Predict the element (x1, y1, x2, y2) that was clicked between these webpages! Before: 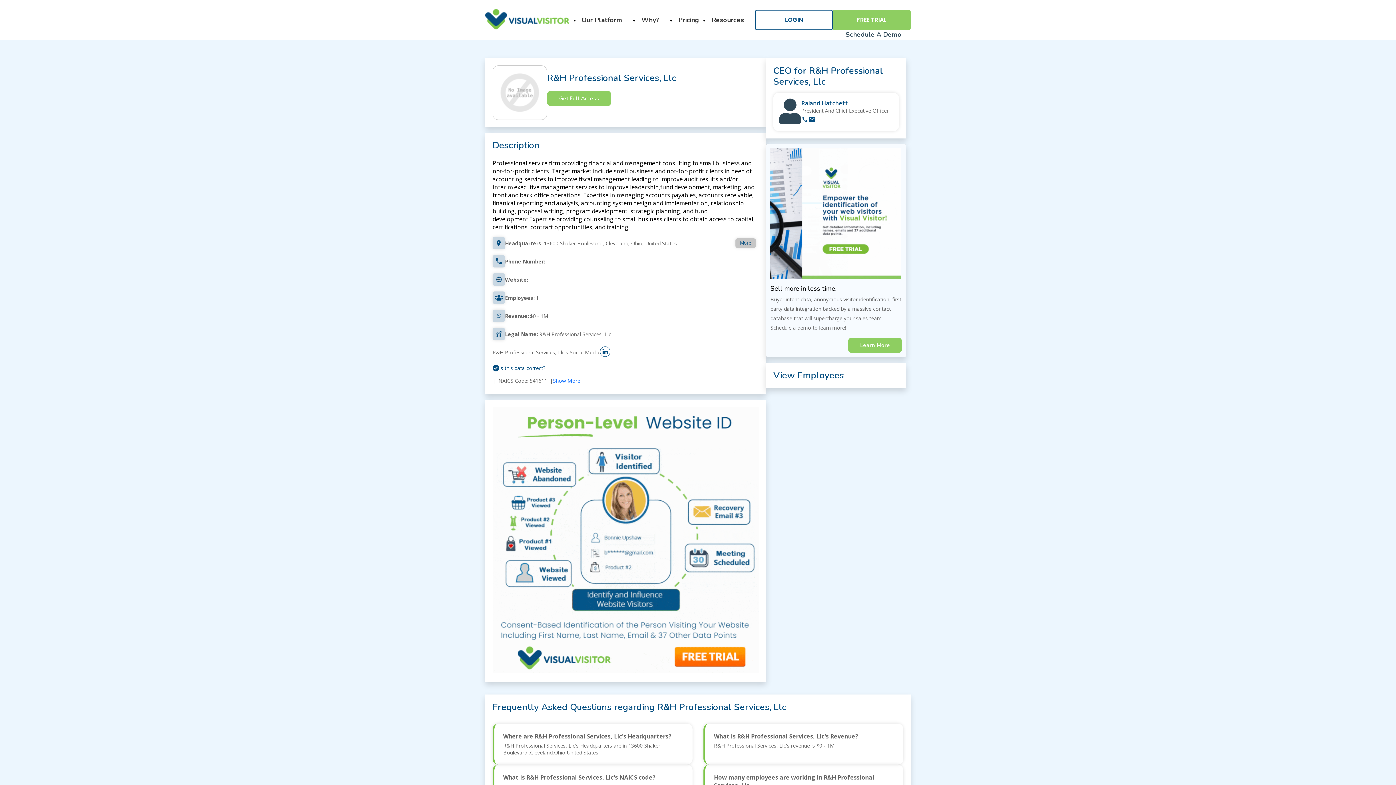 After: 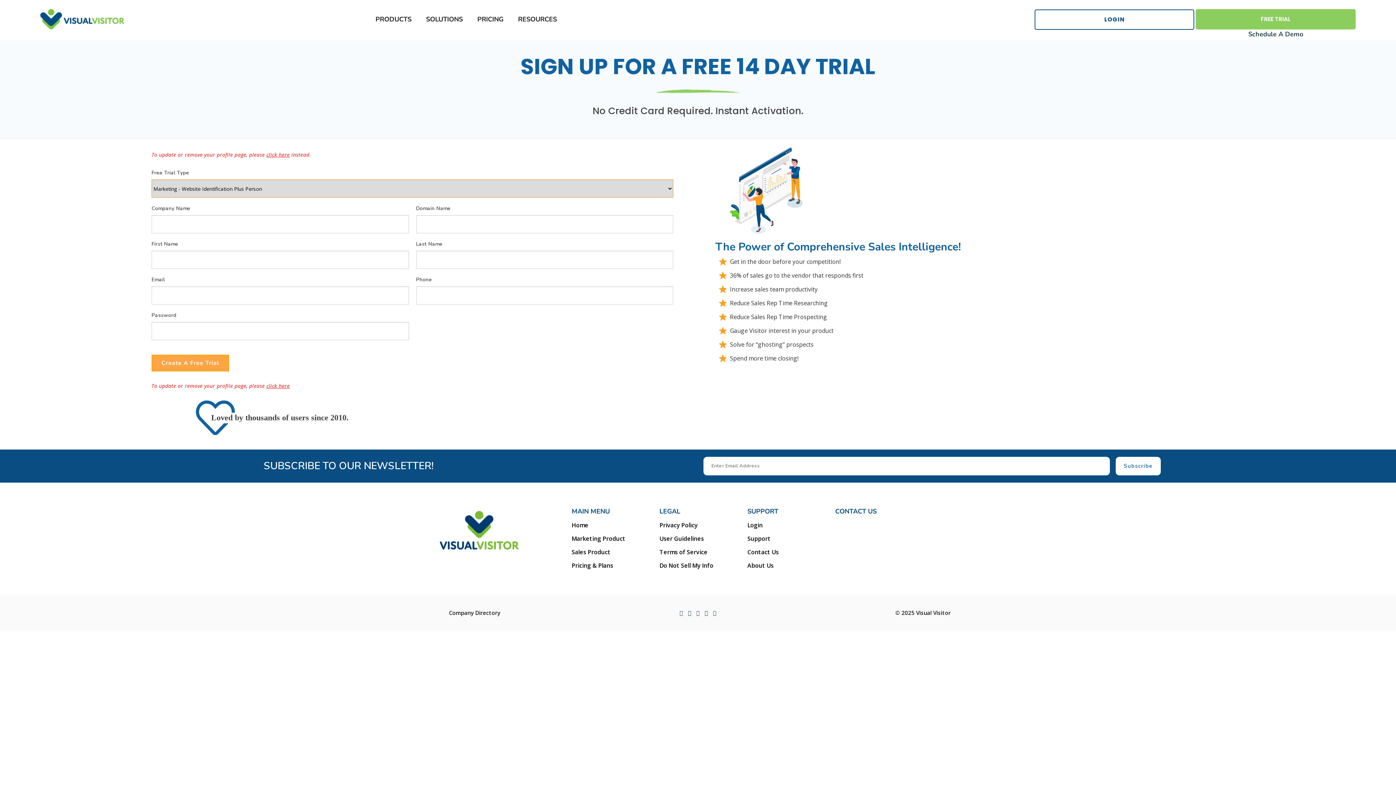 Action: bbox: (833, 9, 910, 30) label: FREE TRIAL